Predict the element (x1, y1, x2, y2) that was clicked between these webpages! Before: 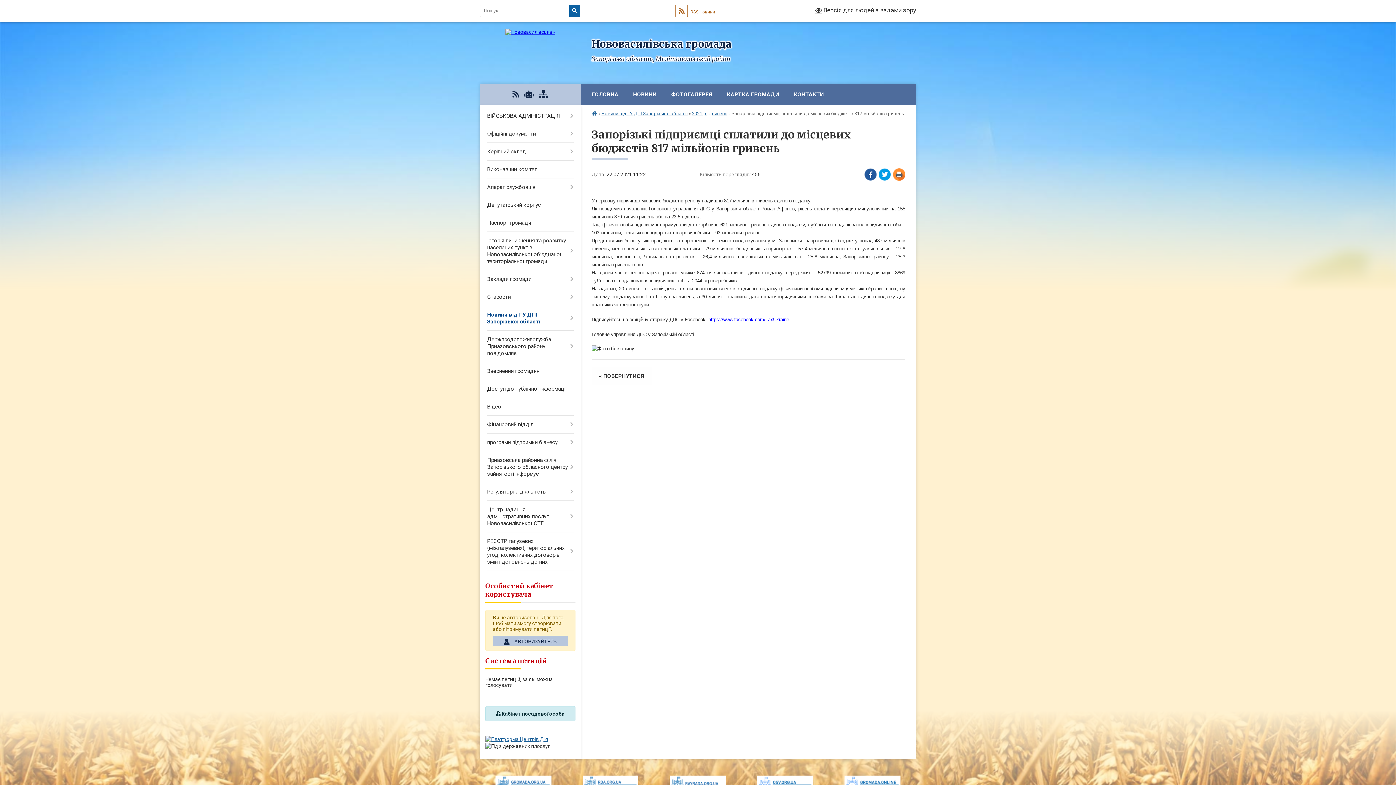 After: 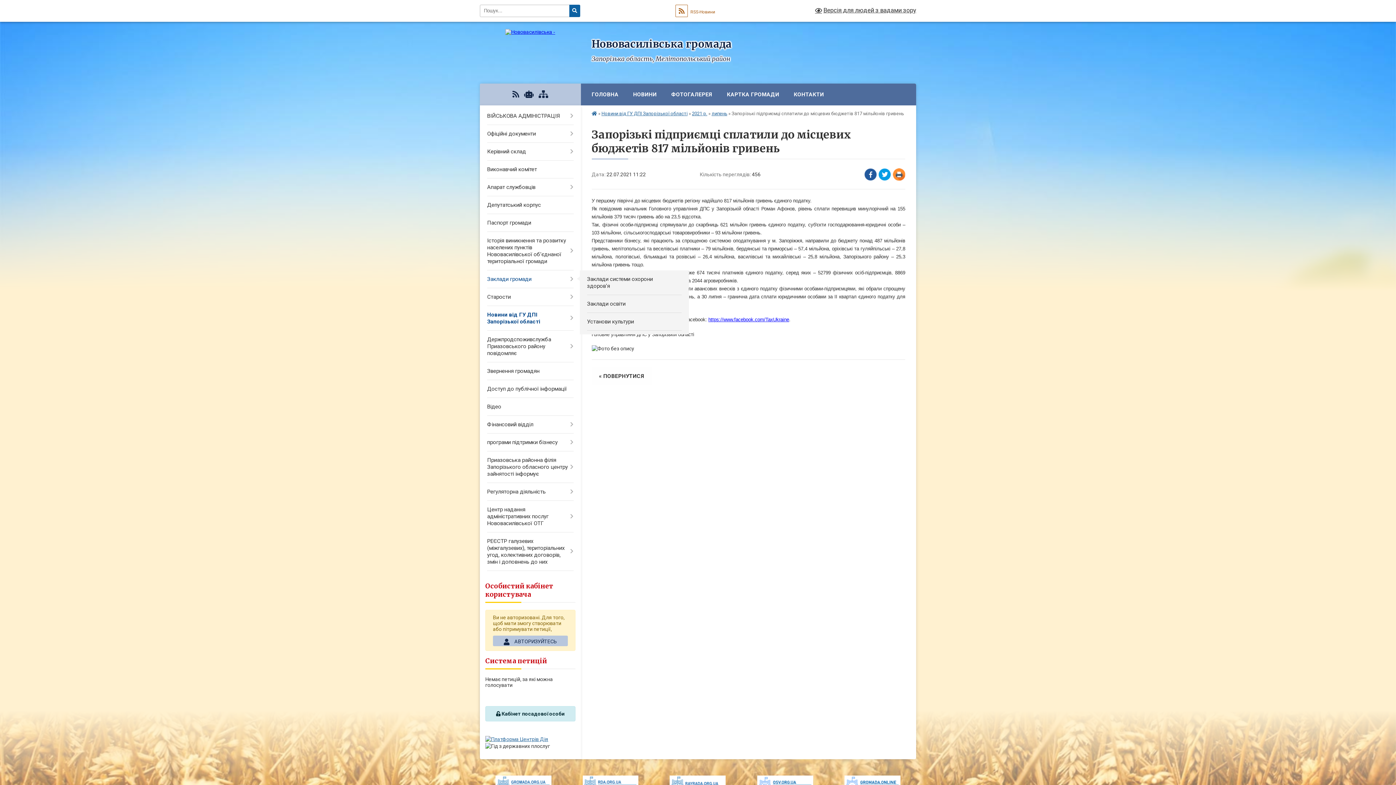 Action: label: Заклади громади bbox: (480, 270, 580, 288)